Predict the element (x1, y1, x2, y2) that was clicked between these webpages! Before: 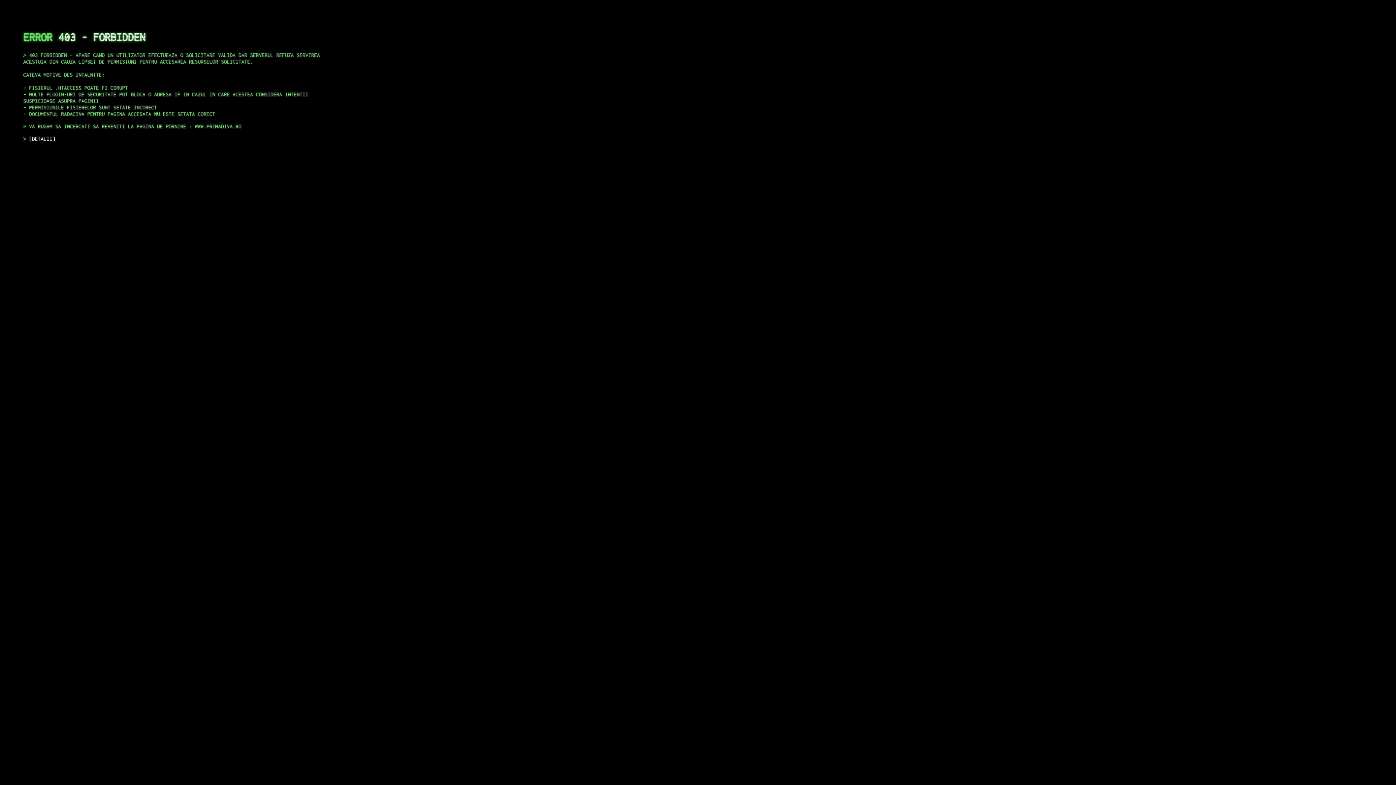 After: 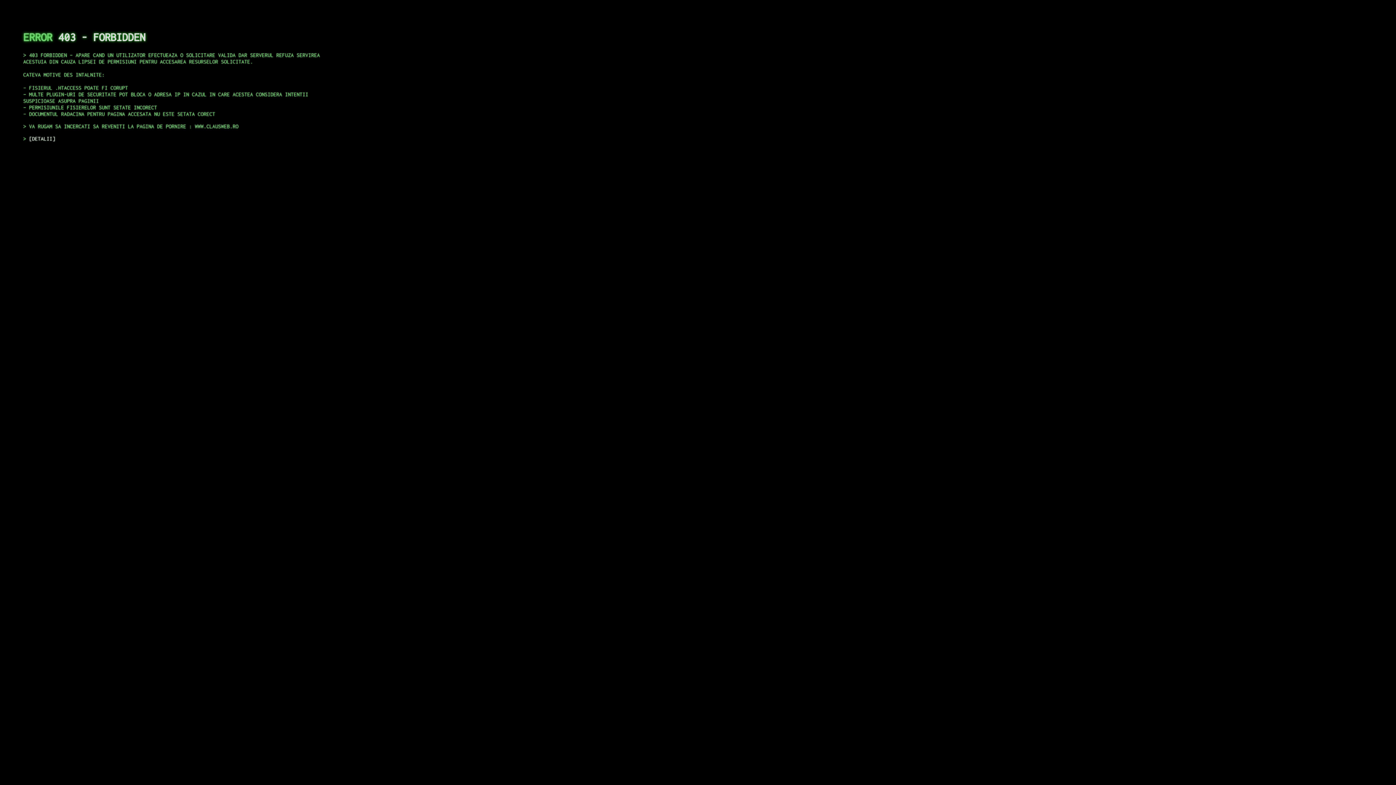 Action: label: DETALII bbox: (29, 135, 55, 141)